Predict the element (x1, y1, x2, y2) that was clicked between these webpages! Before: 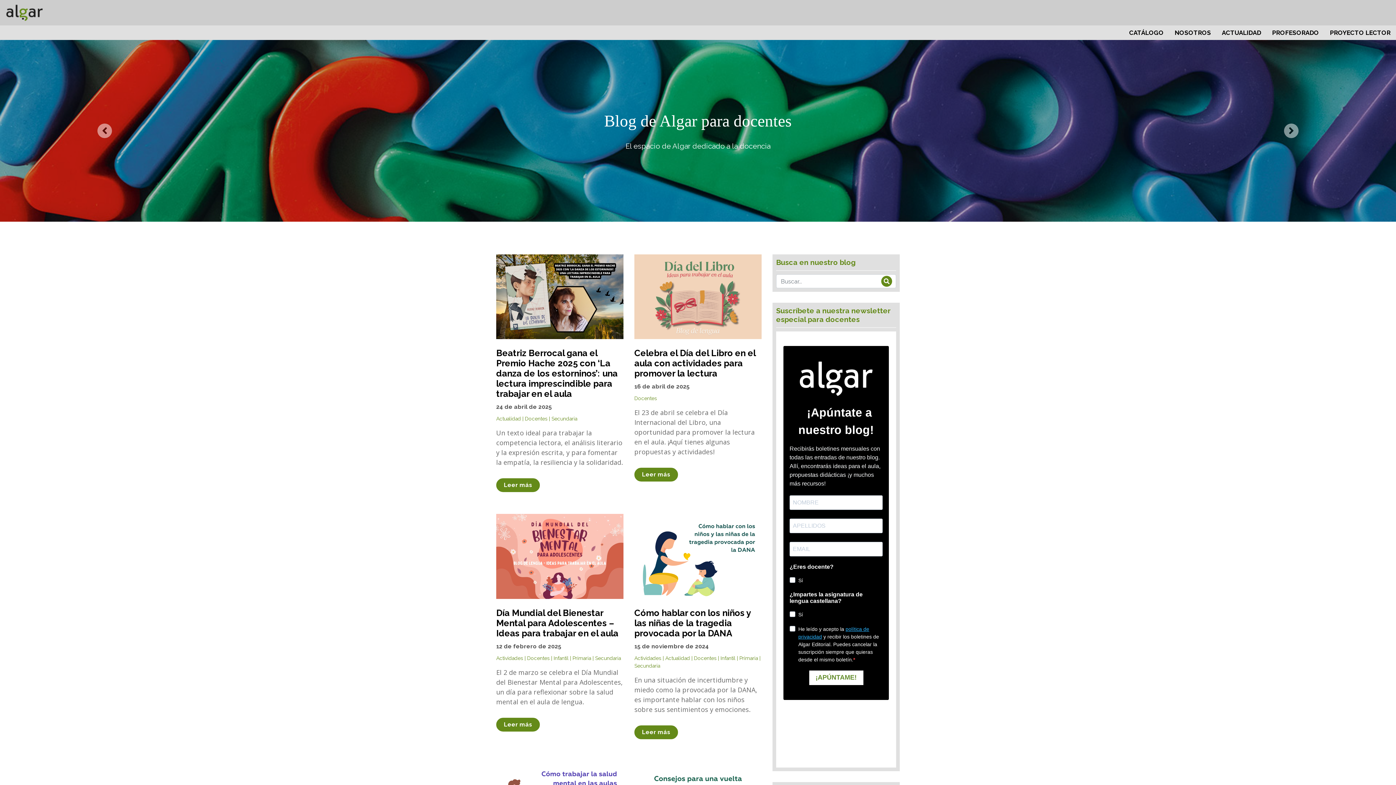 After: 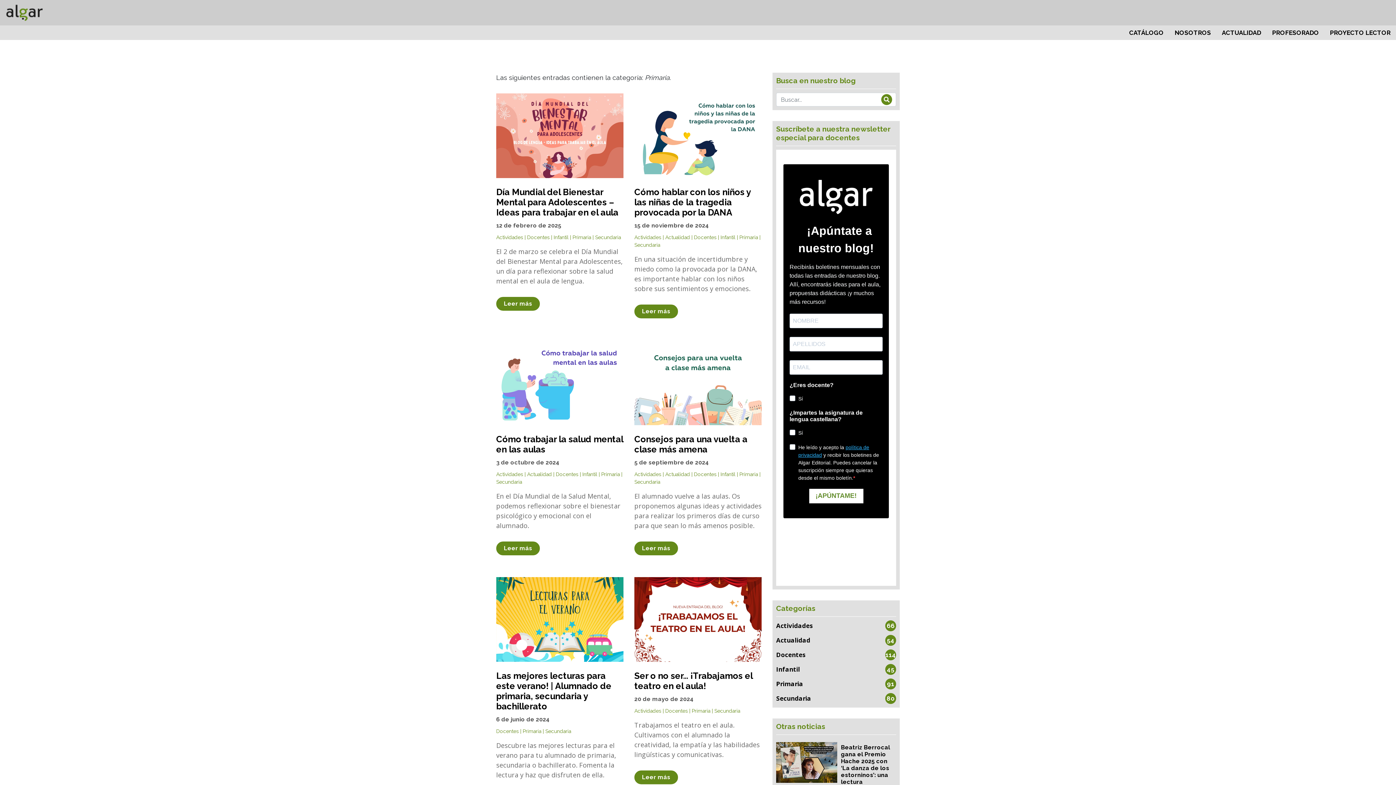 Action: bbox: (572, 655, 591, 661) label: Primaria